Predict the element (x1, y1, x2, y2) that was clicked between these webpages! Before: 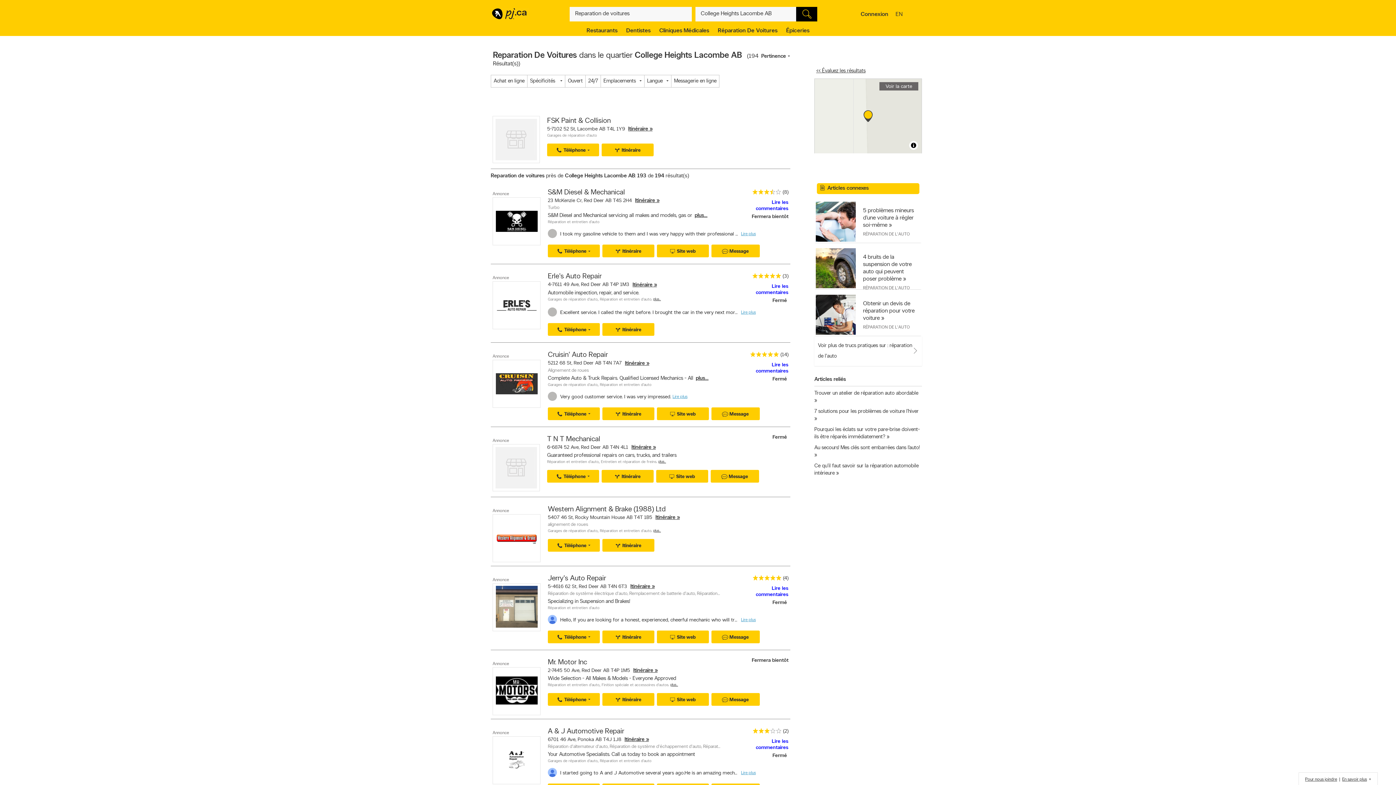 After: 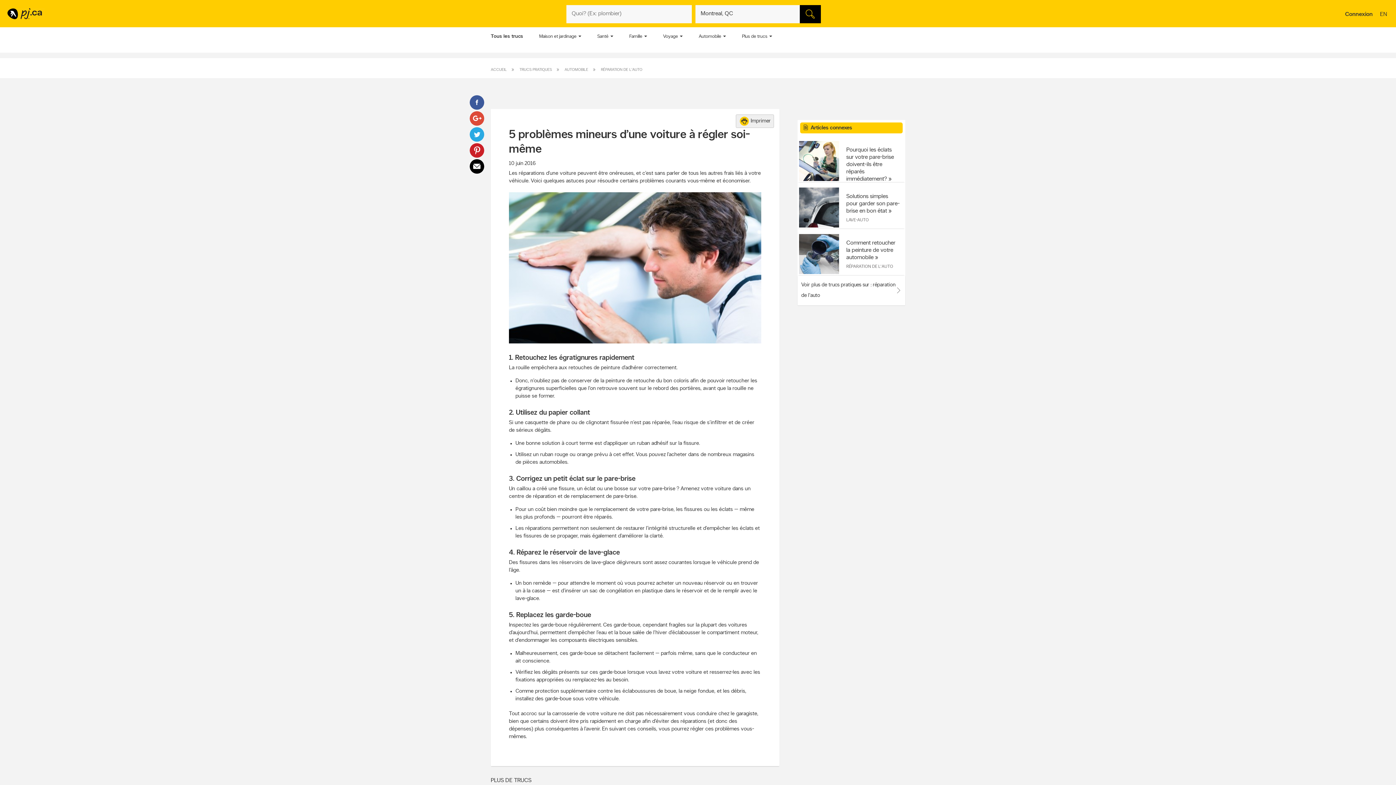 Action: bbox: (816, 201, 856, 241)